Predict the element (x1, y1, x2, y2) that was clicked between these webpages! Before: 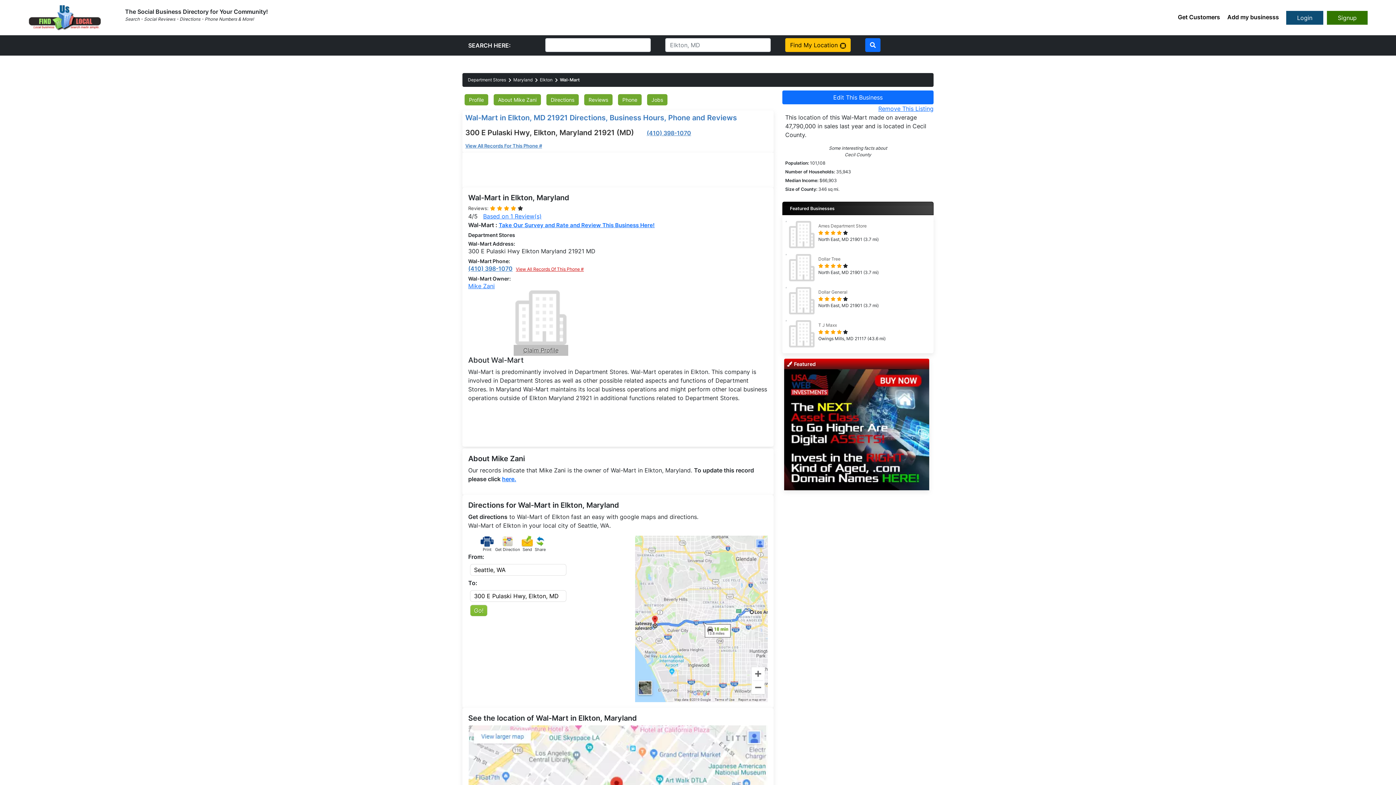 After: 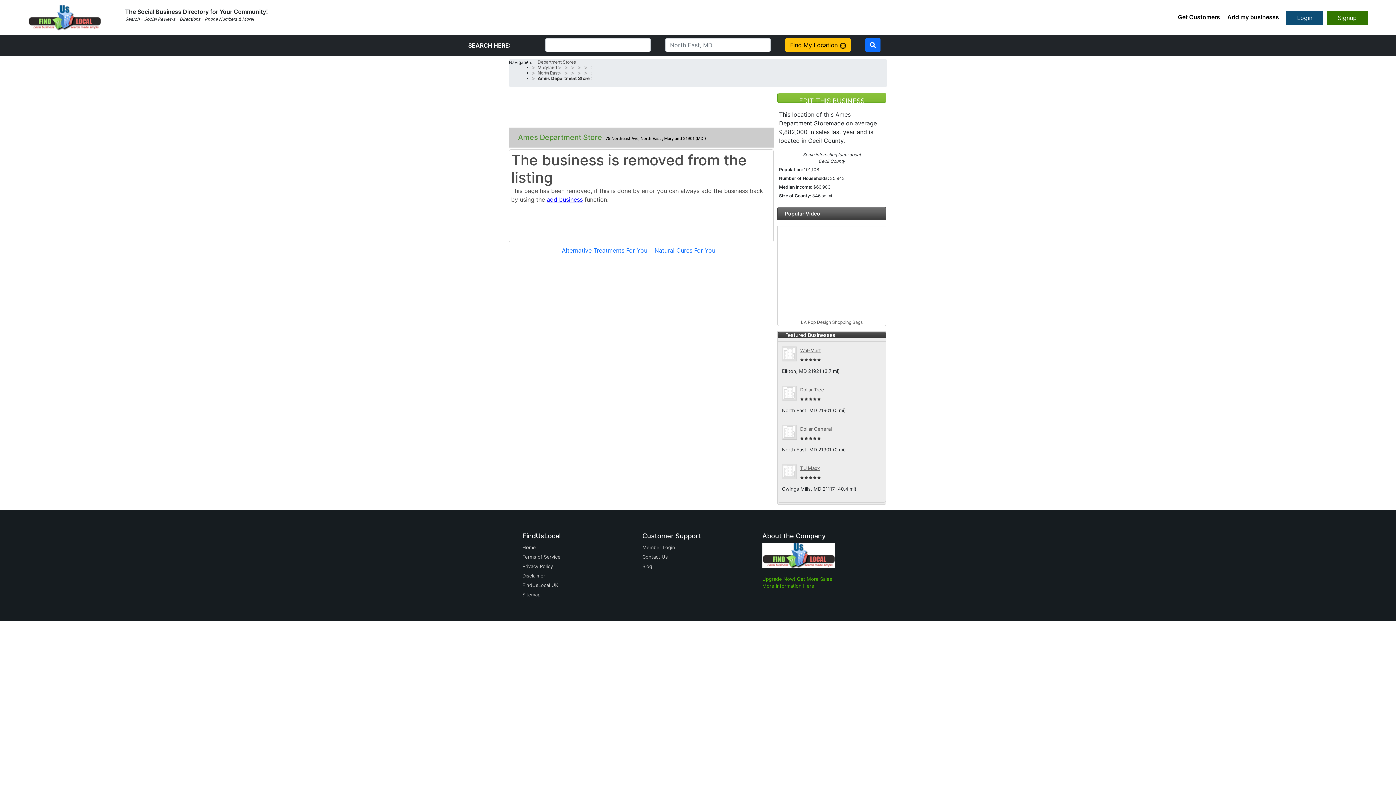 Action: bbox: (788, 231, 815, 237)